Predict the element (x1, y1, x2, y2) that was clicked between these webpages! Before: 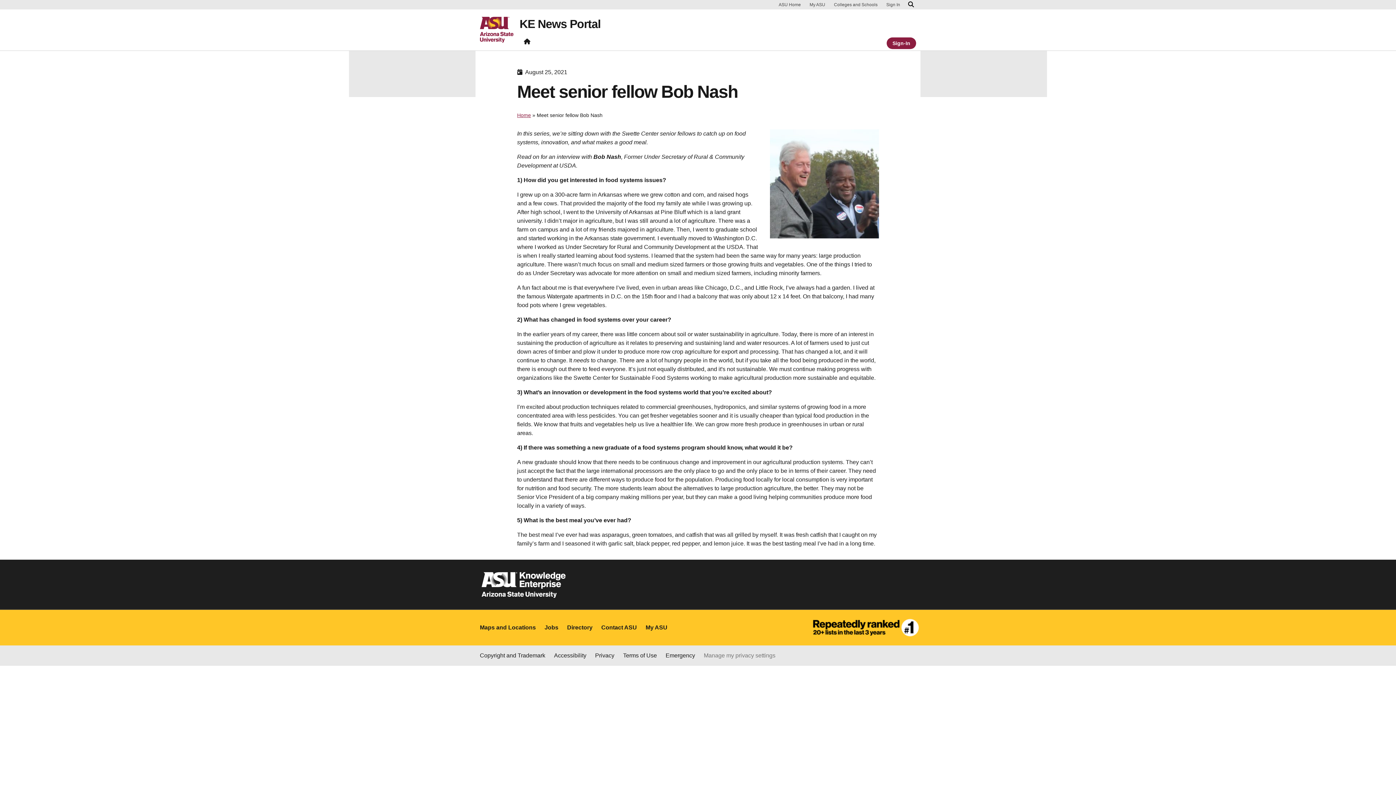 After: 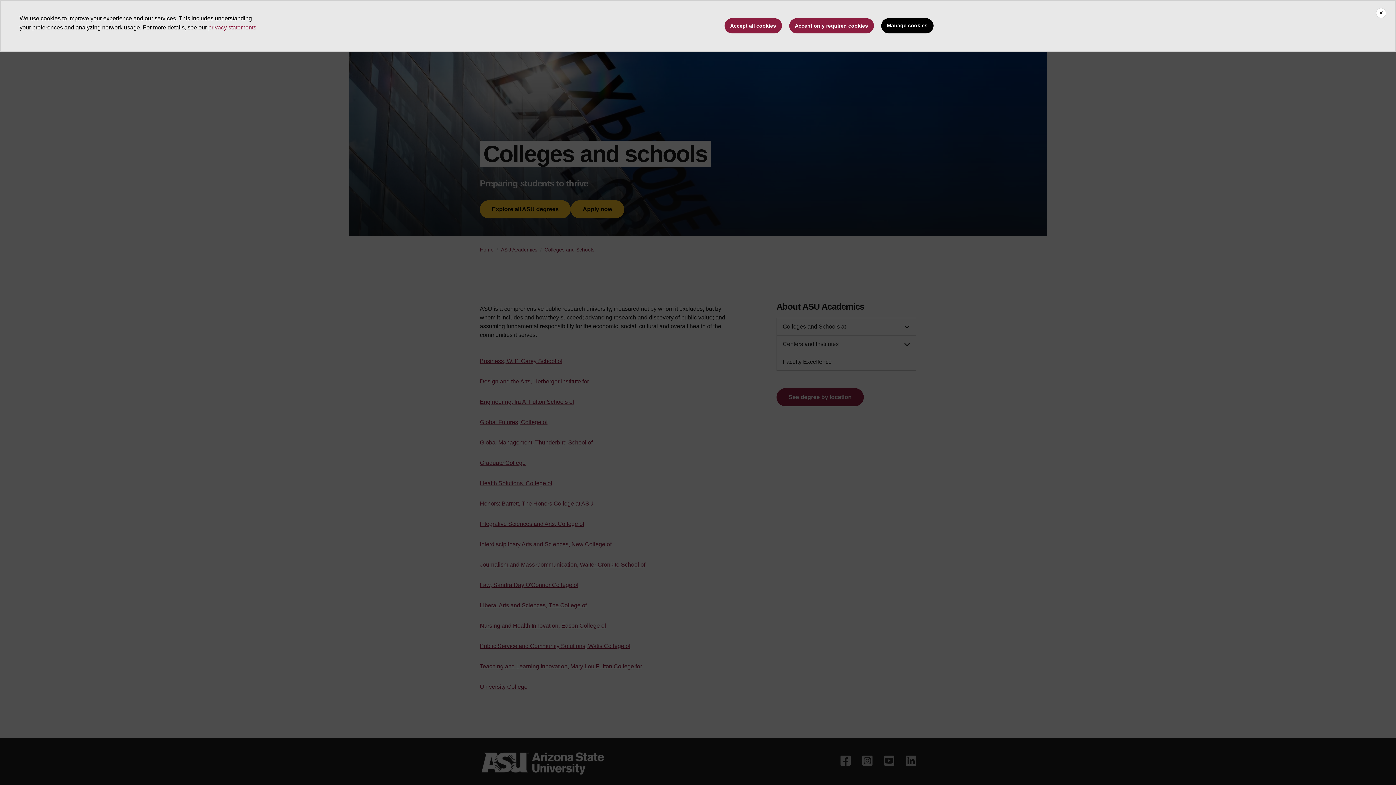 Action: bbox: (831, 1, 880, 8) label: Colleges and Schools